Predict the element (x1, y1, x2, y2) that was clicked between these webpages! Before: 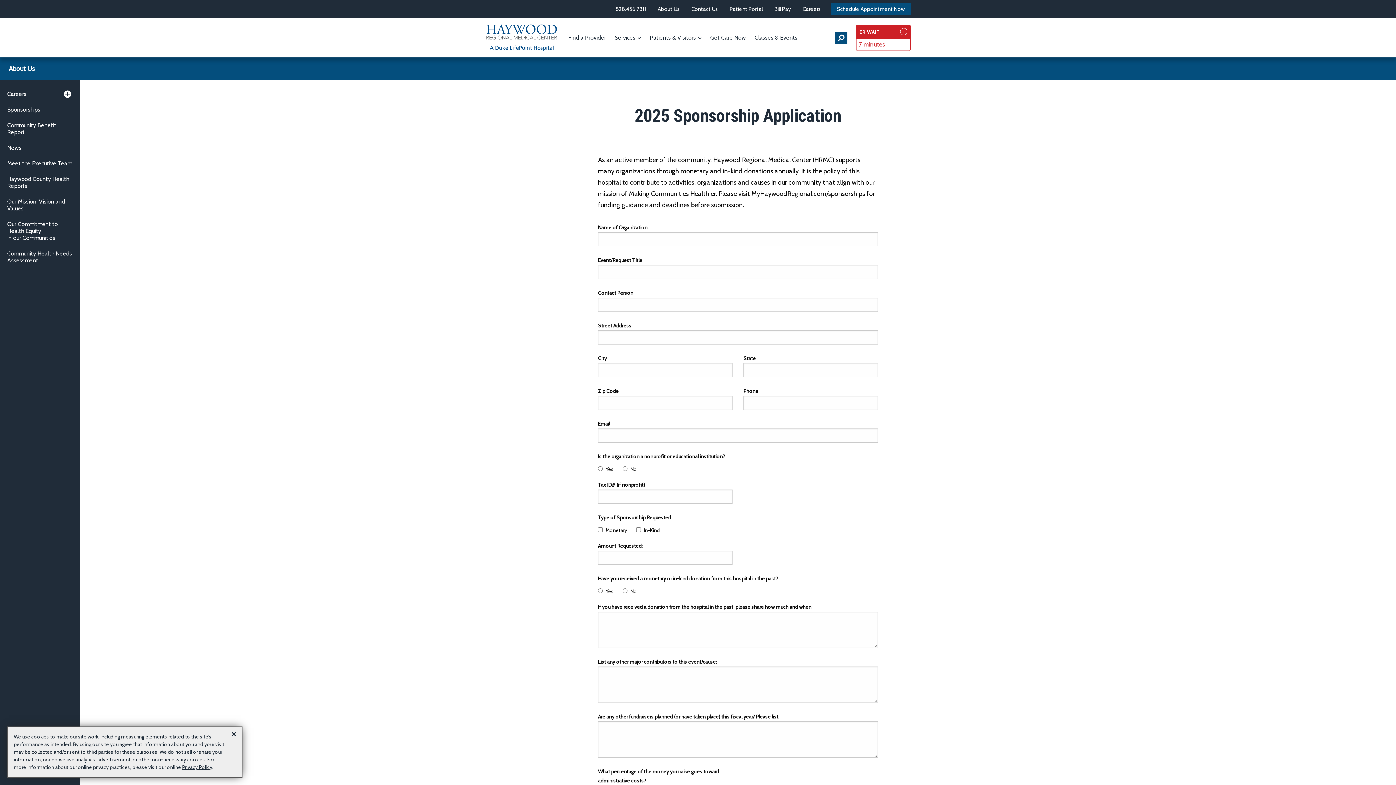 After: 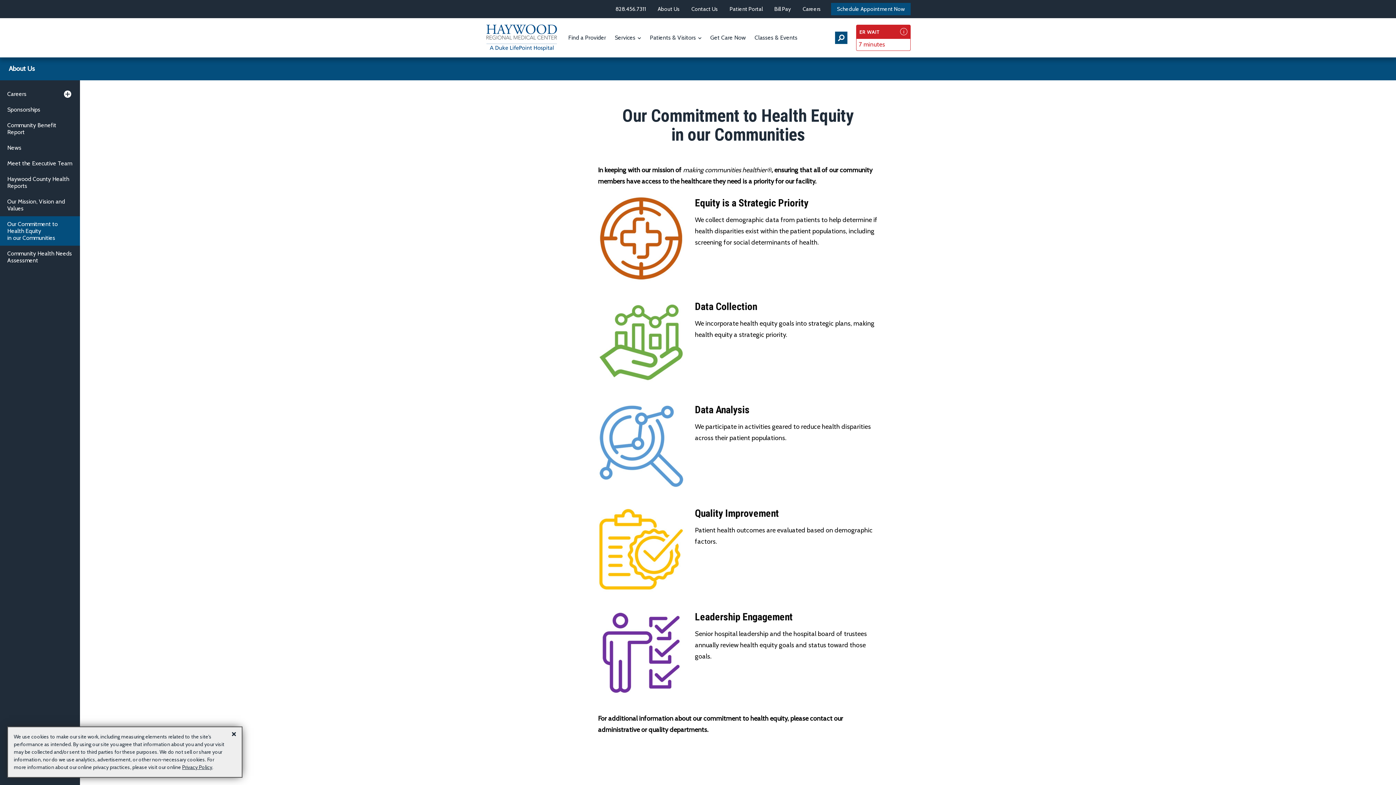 Action: bbox: (7, 216, 72, 245) label: Our Commitment to Health Equity
in our Communities